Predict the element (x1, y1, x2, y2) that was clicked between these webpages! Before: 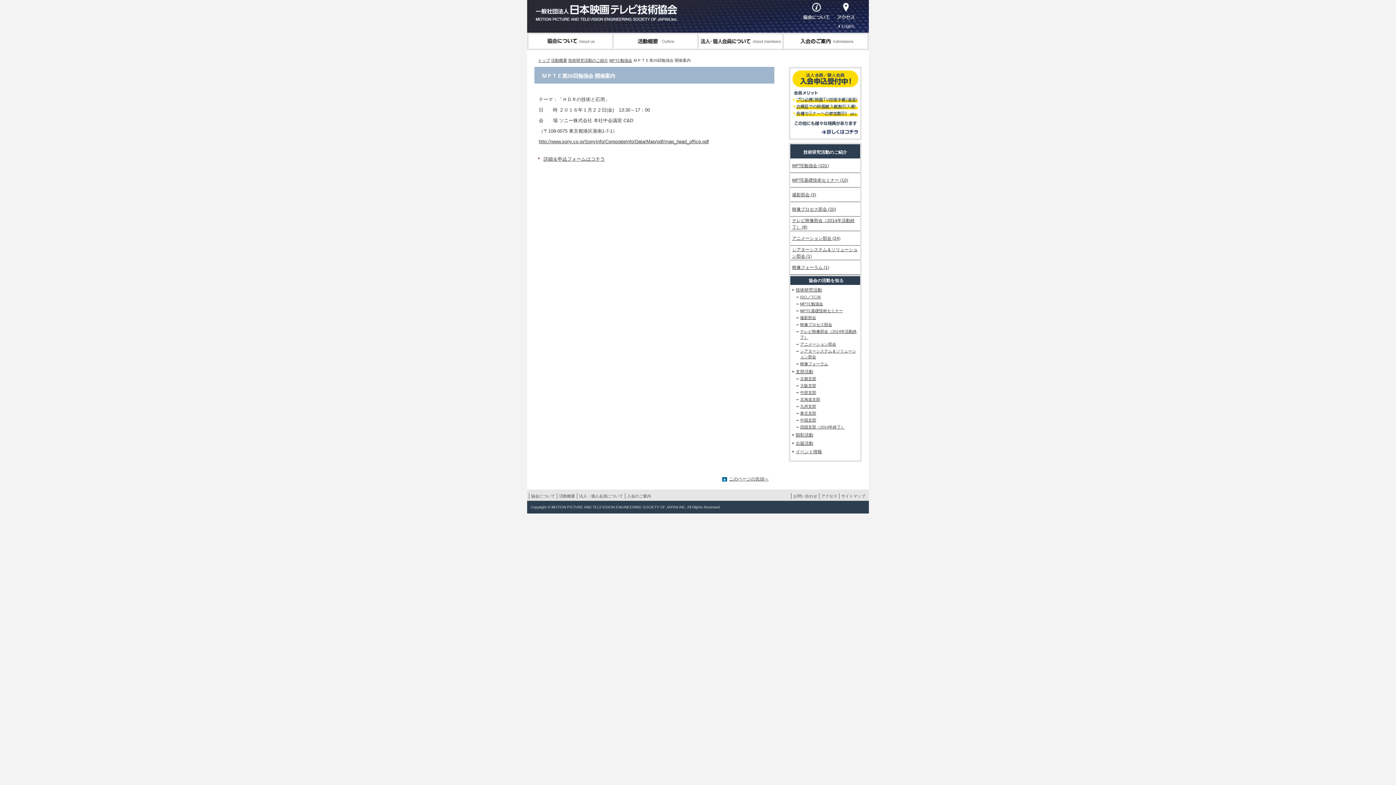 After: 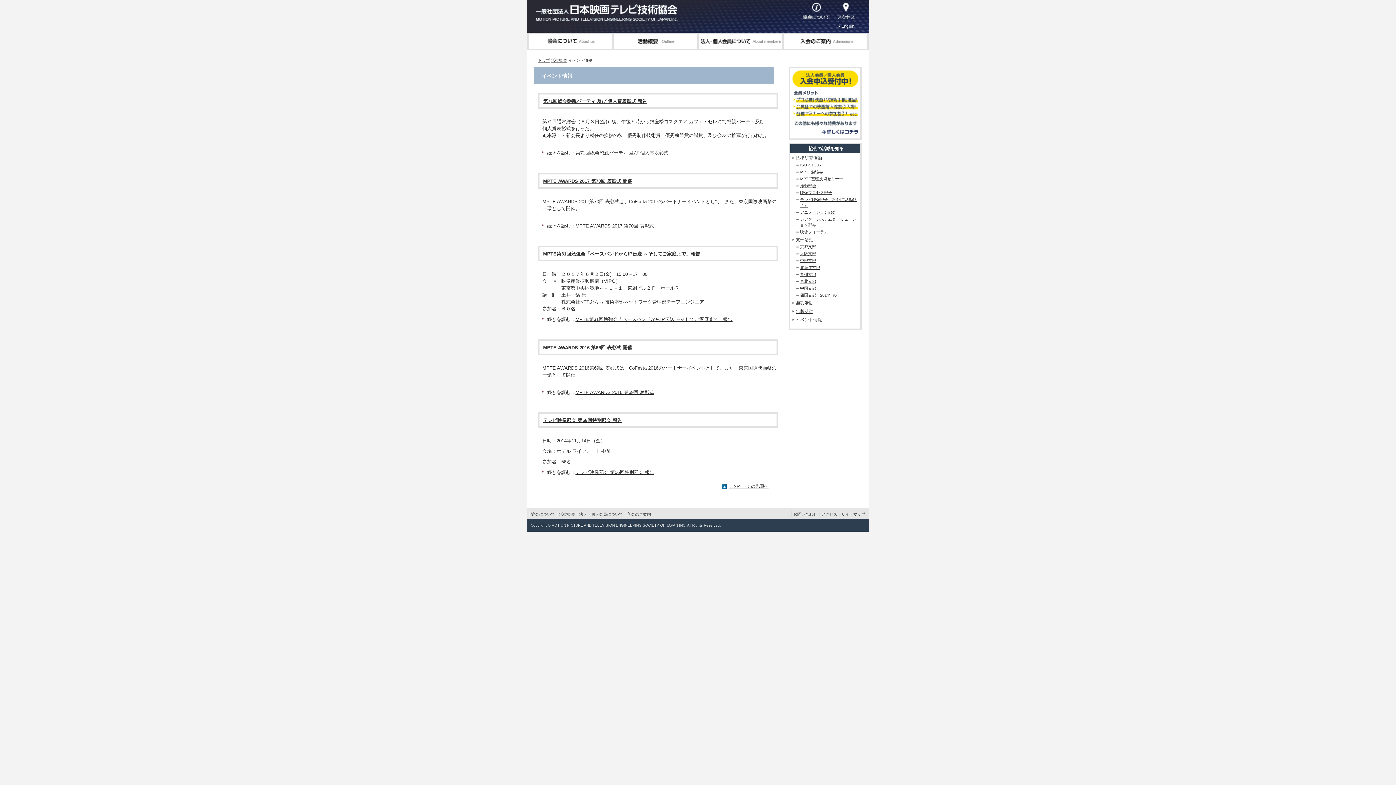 Action: bbox: (796, 449, 822, 454) label: イベント情報